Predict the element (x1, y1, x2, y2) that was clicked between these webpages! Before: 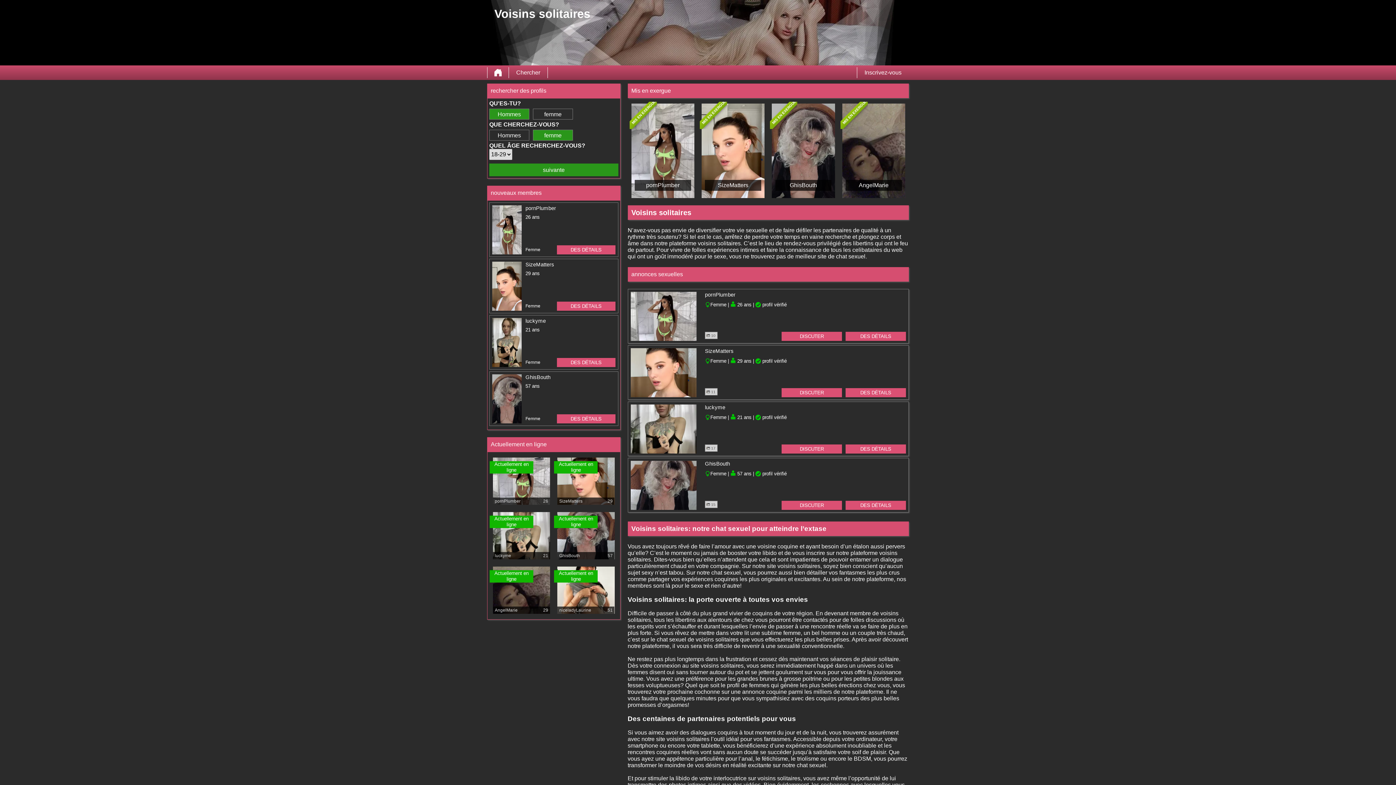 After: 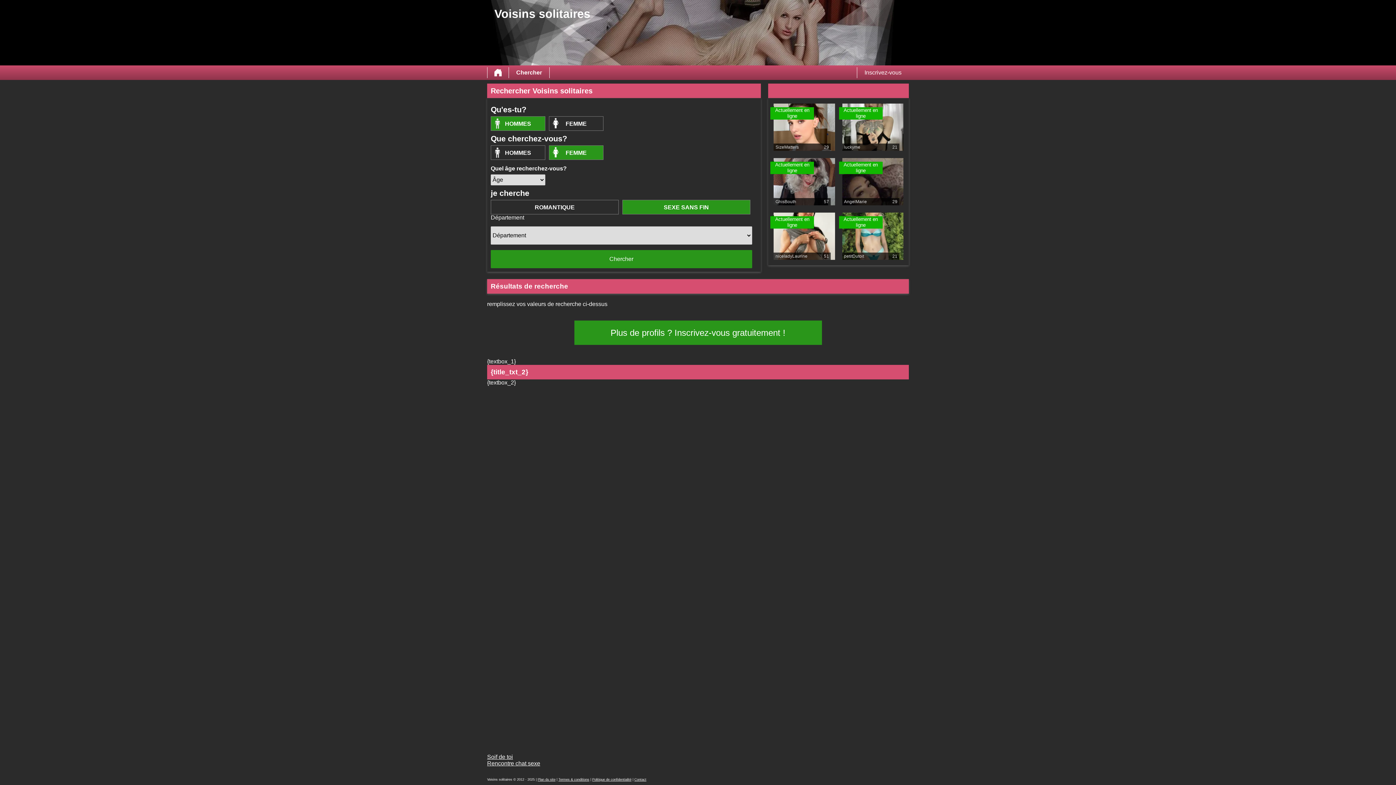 Action: bbox: (509, 67, 547, 78) label: Chercher